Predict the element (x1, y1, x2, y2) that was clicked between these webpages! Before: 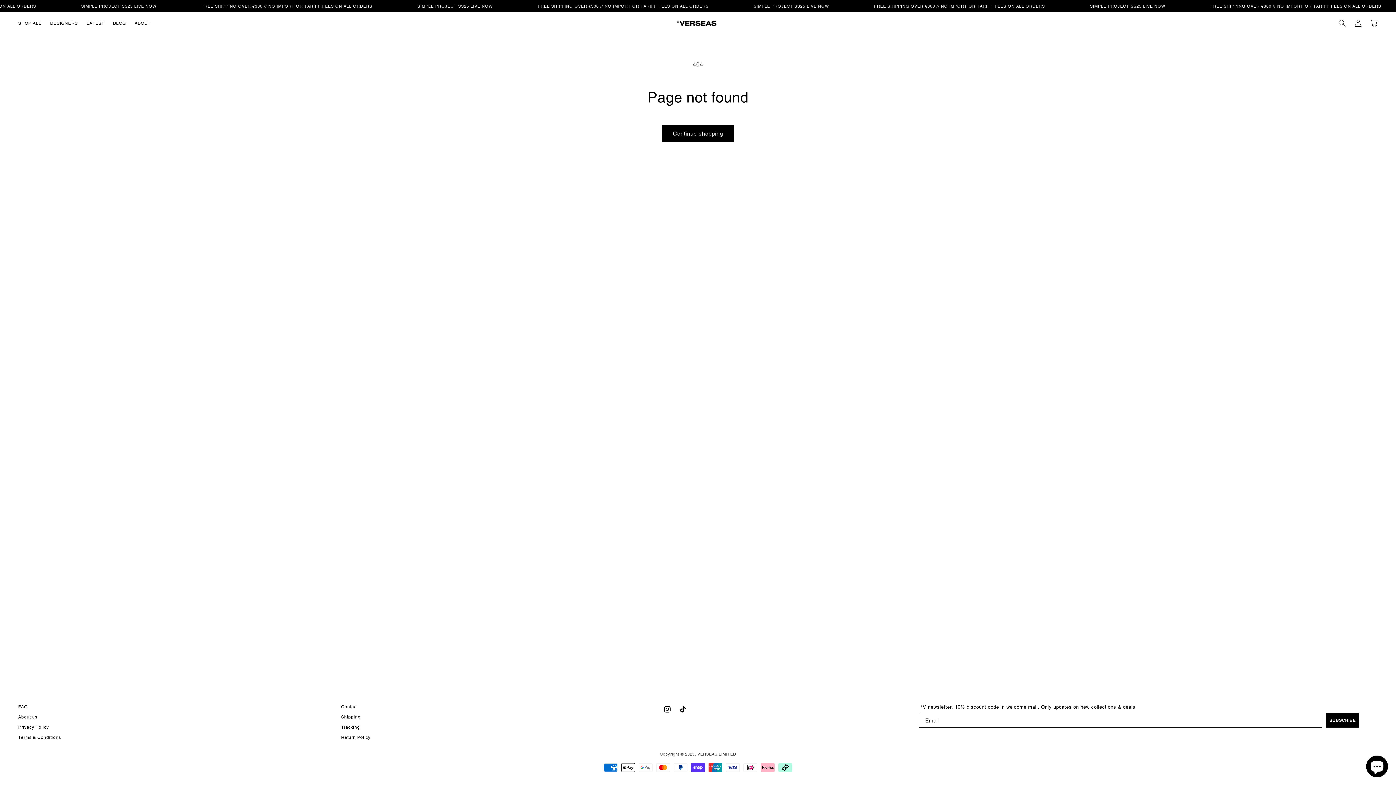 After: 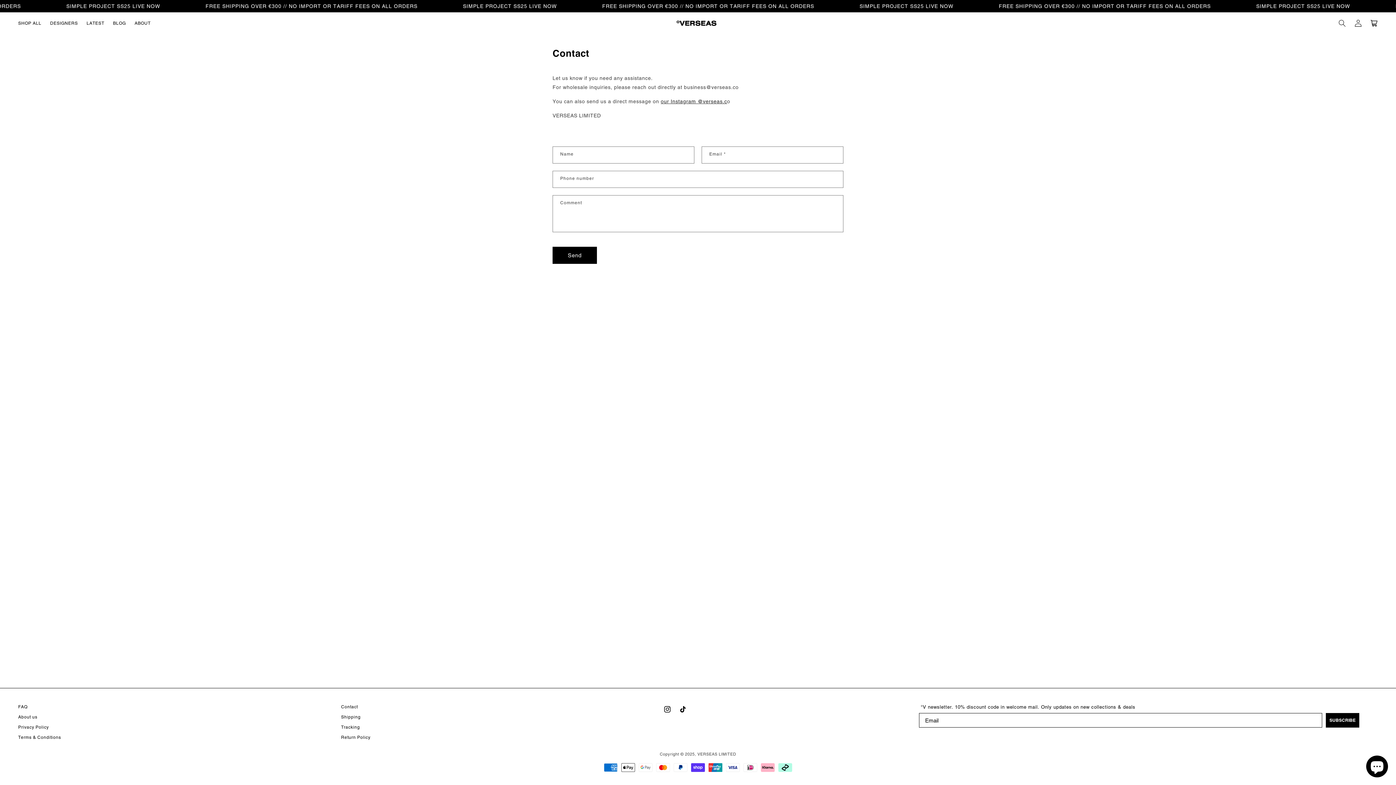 Action: bbox: (341, 703, 357, 711) label: Contact